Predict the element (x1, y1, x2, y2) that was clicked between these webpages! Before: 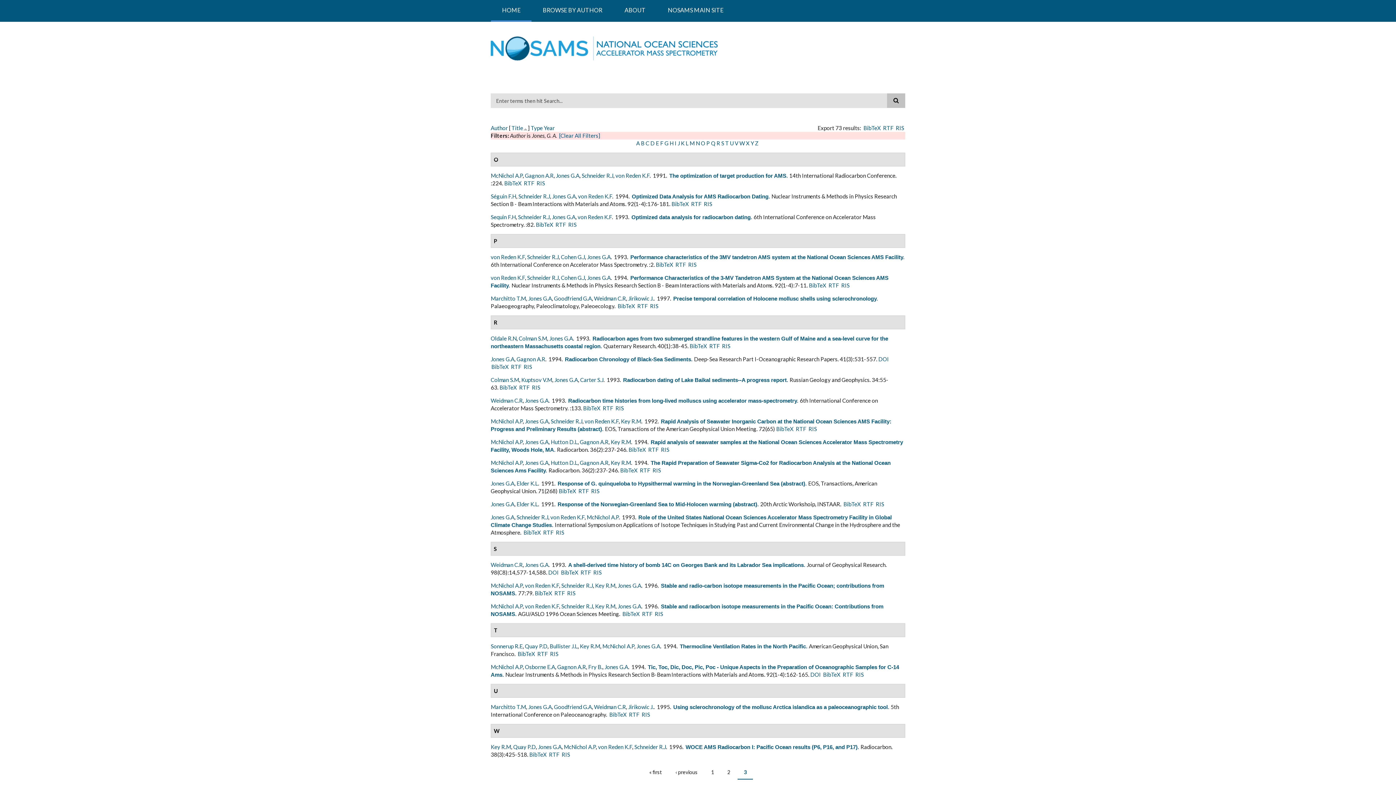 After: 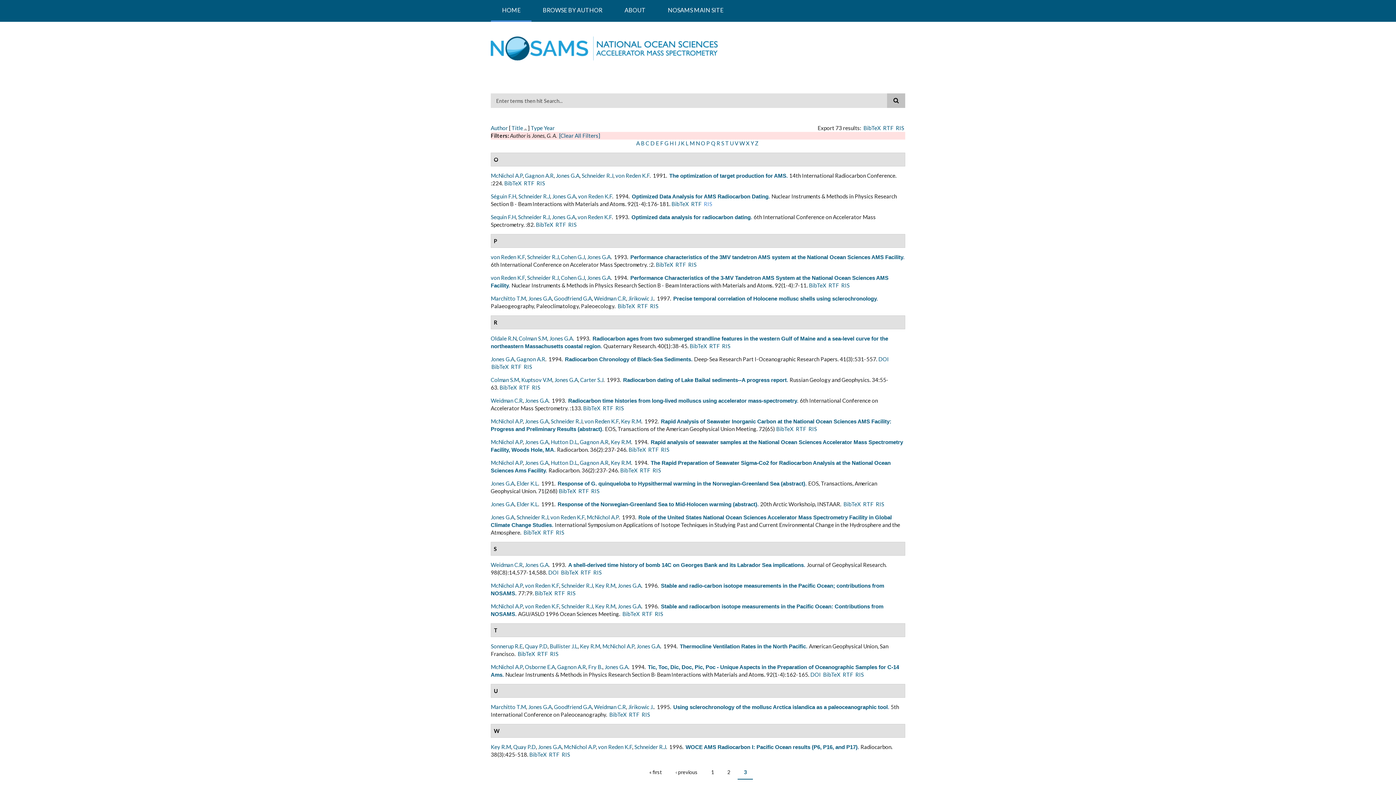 Action: bbox: (704, 200, 712, 207) label: RIS